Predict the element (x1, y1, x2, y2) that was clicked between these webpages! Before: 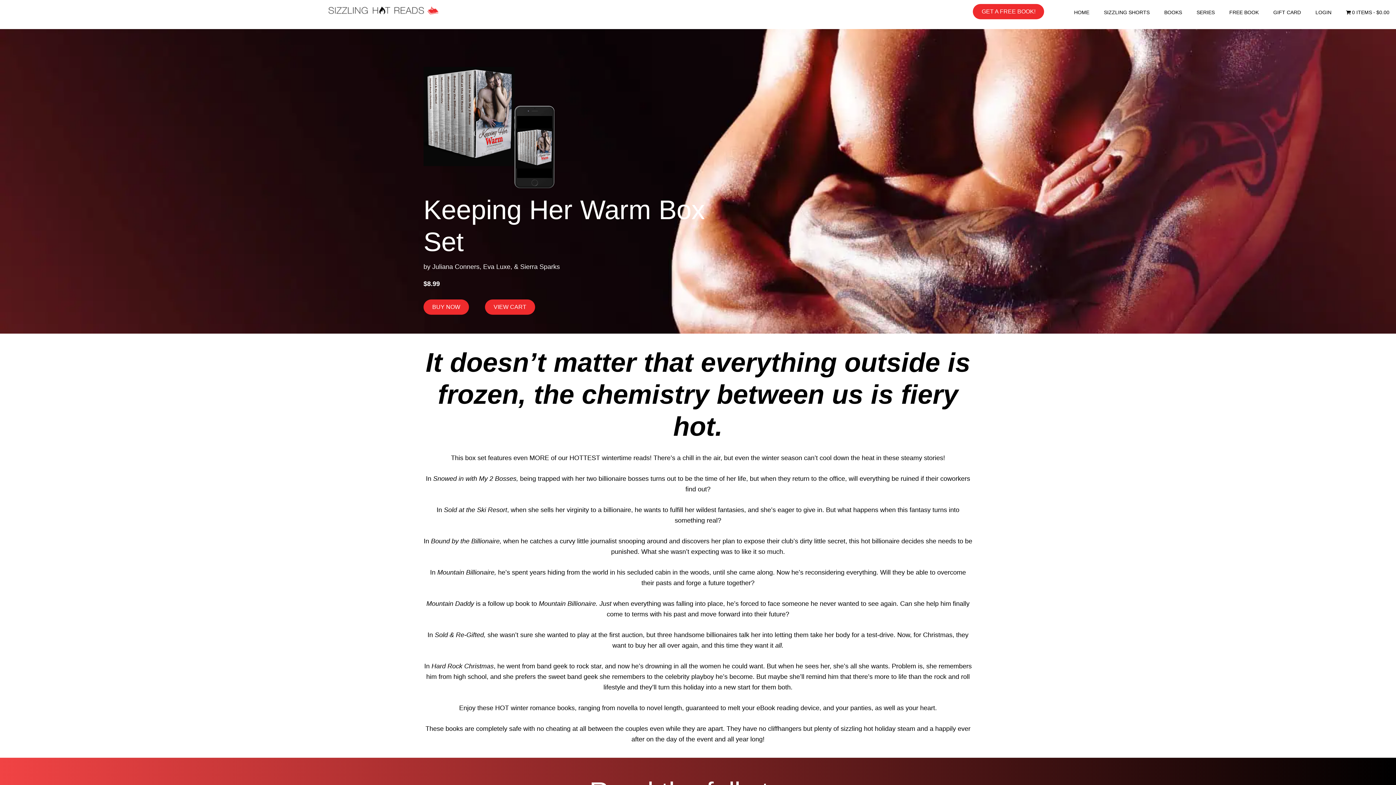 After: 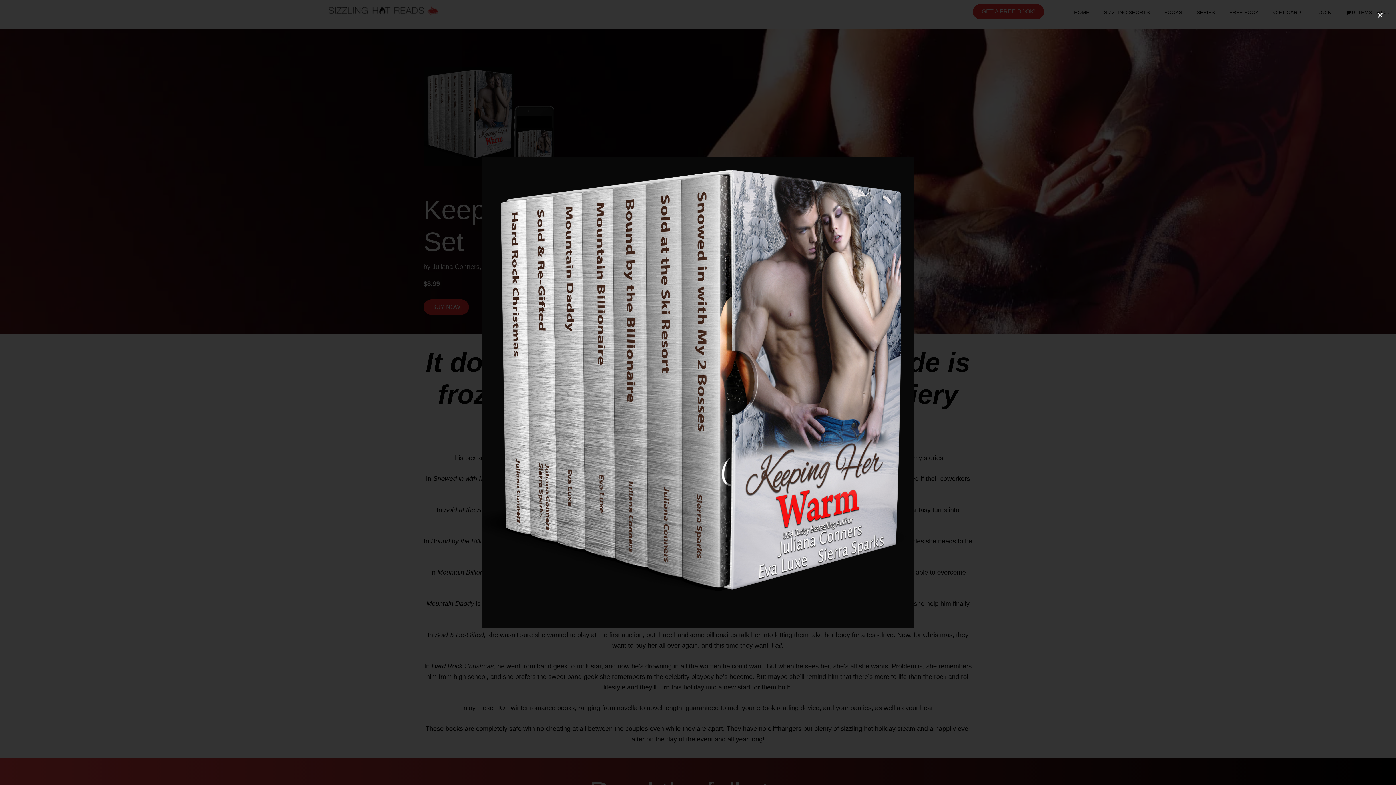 Action: bbox: (514, 185, 554, 192)